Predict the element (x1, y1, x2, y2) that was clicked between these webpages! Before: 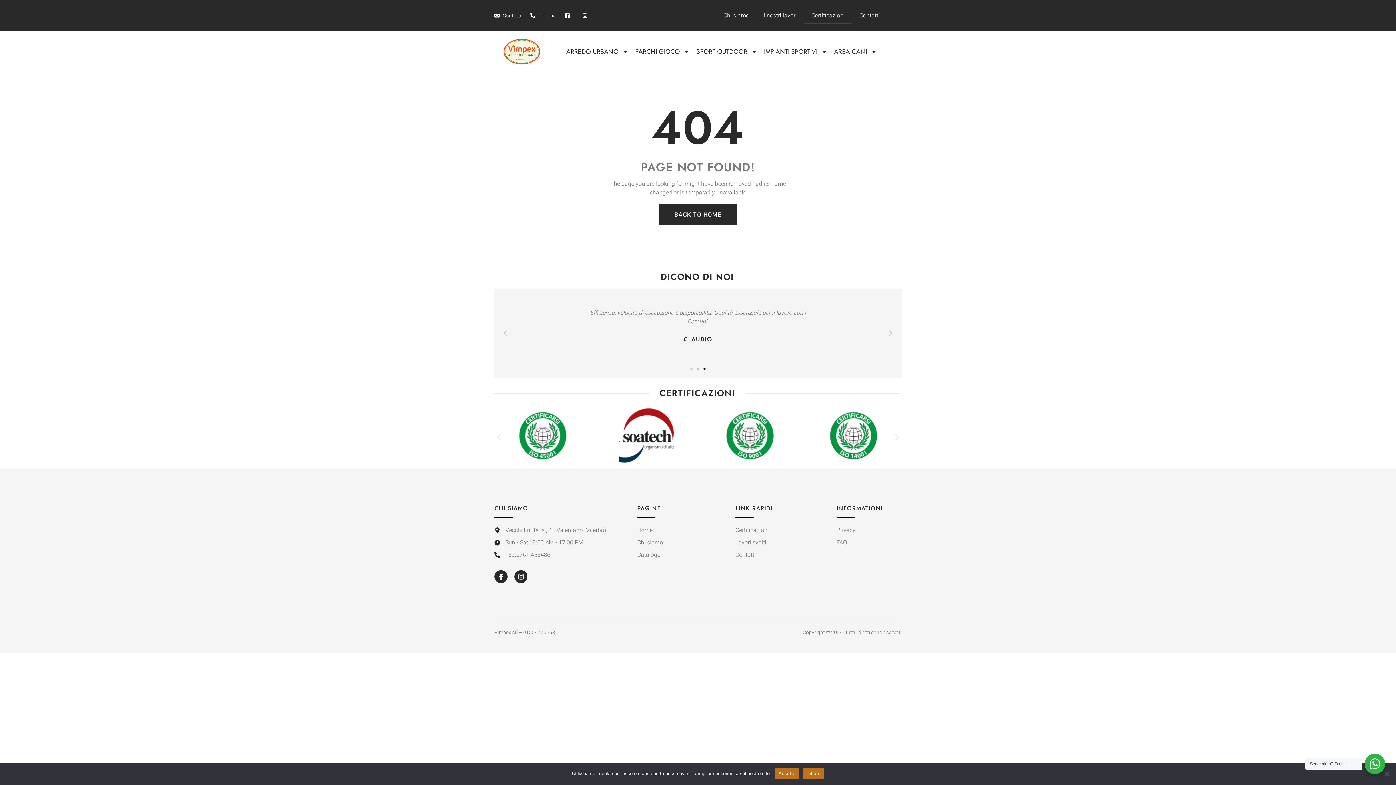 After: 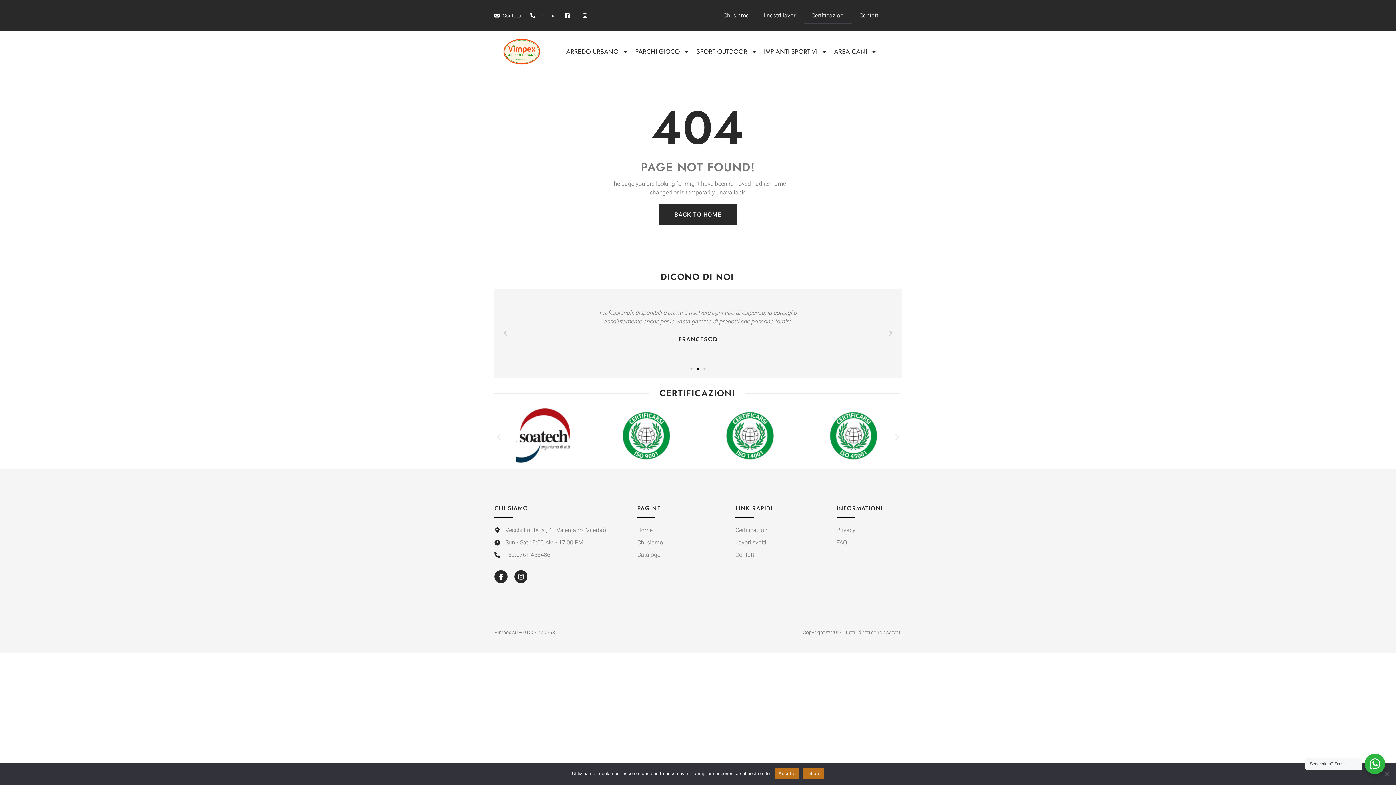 Action: label: +39.0761.453486 bbox: (494, 550, 612, 559)